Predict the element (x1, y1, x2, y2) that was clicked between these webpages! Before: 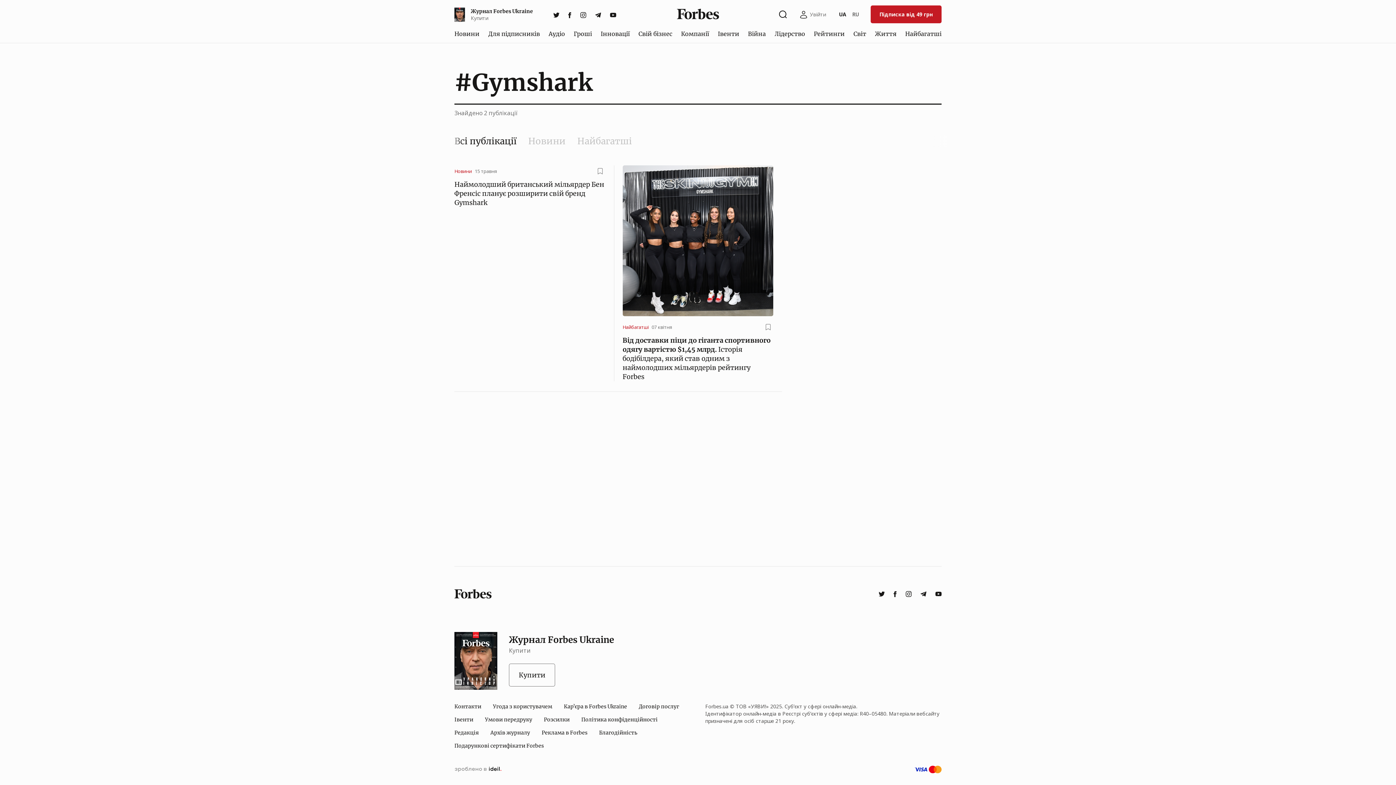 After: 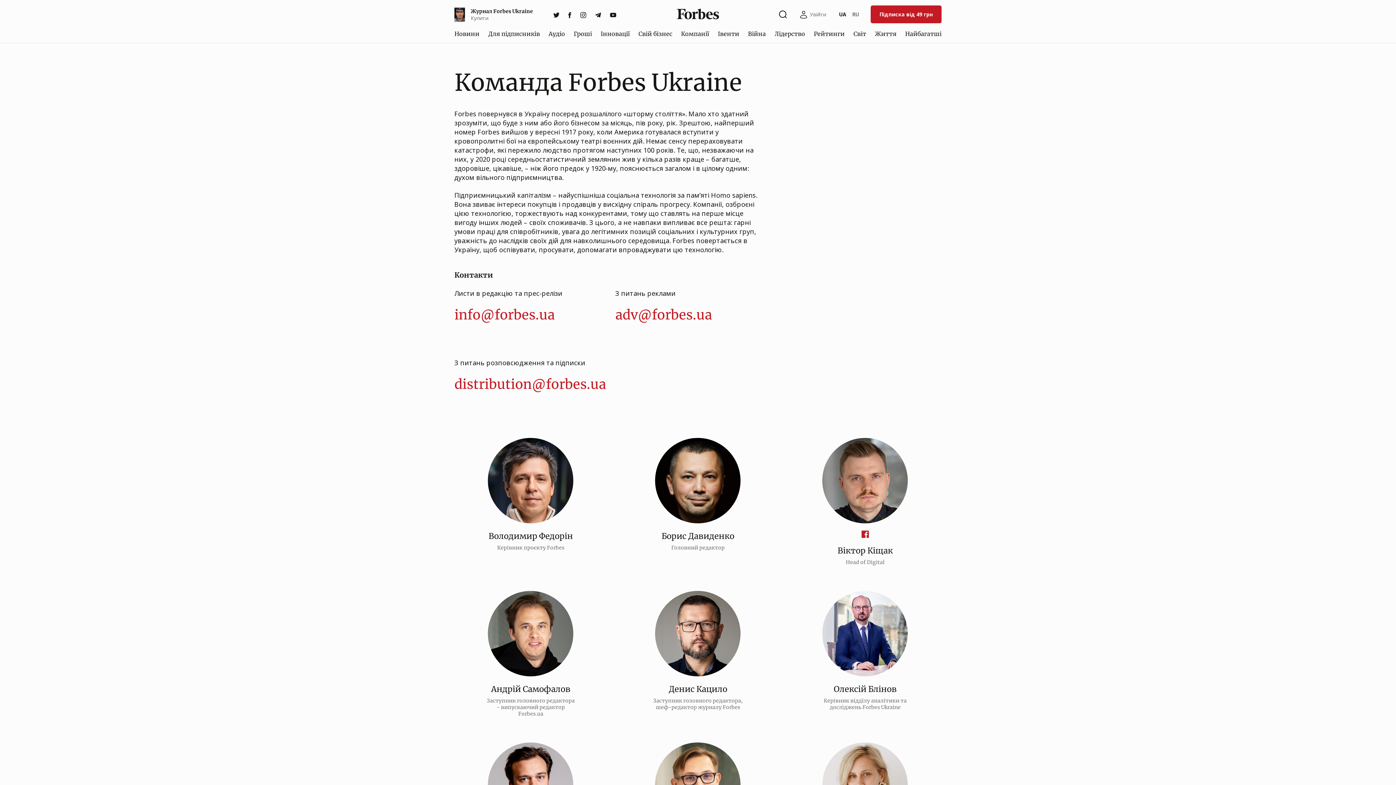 Action: label: Редакція bbox: (448, 726, 484, 739)